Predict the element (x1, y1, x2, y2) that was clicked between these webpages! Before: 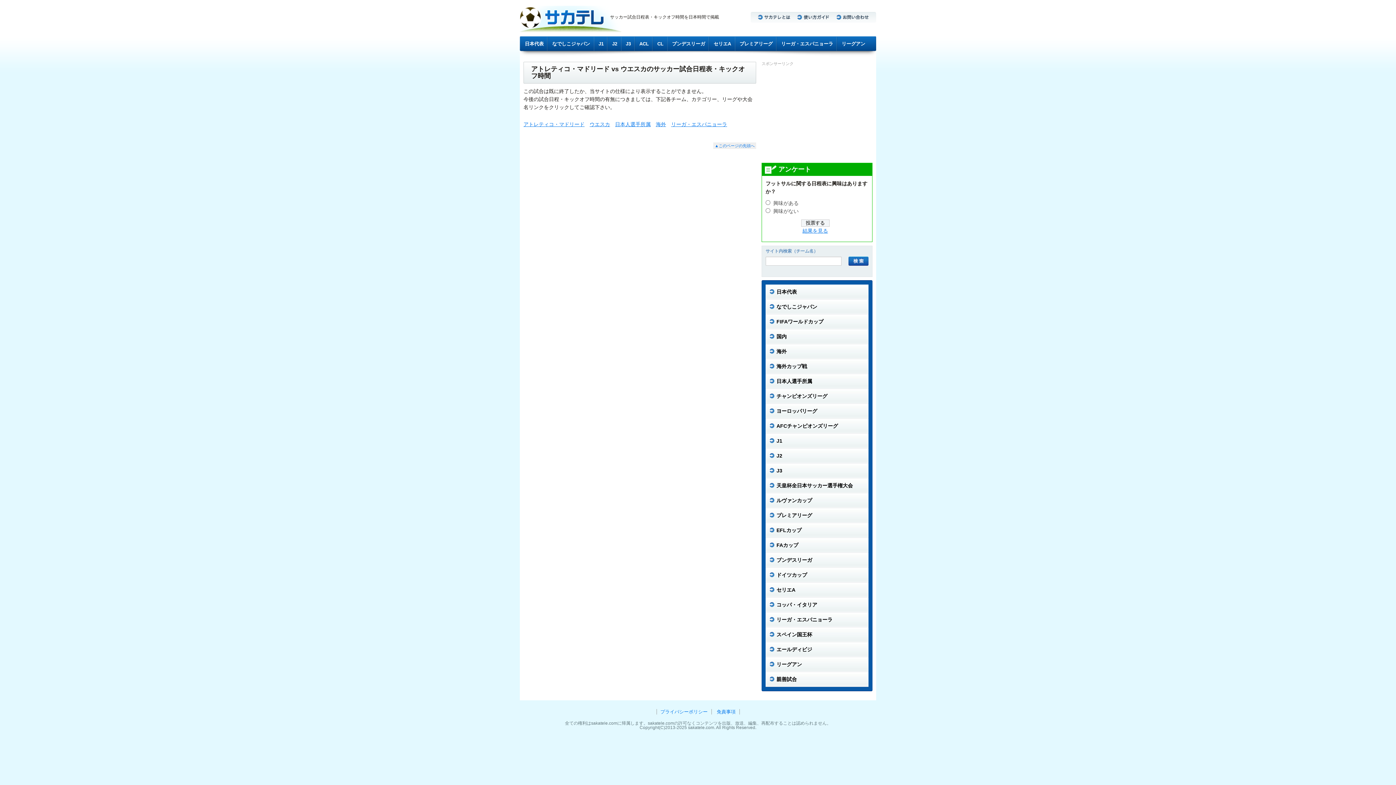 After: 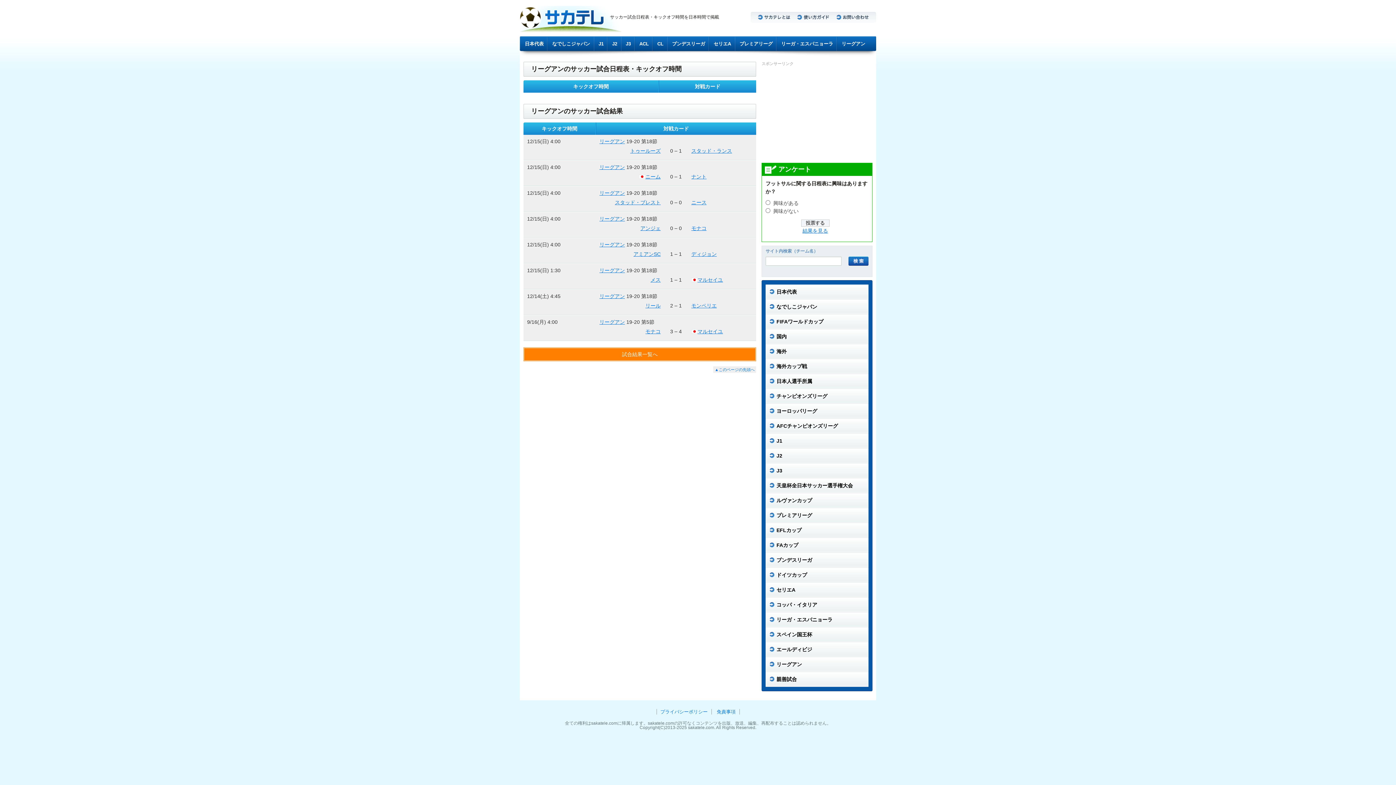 Action: label: リーグアン bbox: (765, 657, 868, 671)